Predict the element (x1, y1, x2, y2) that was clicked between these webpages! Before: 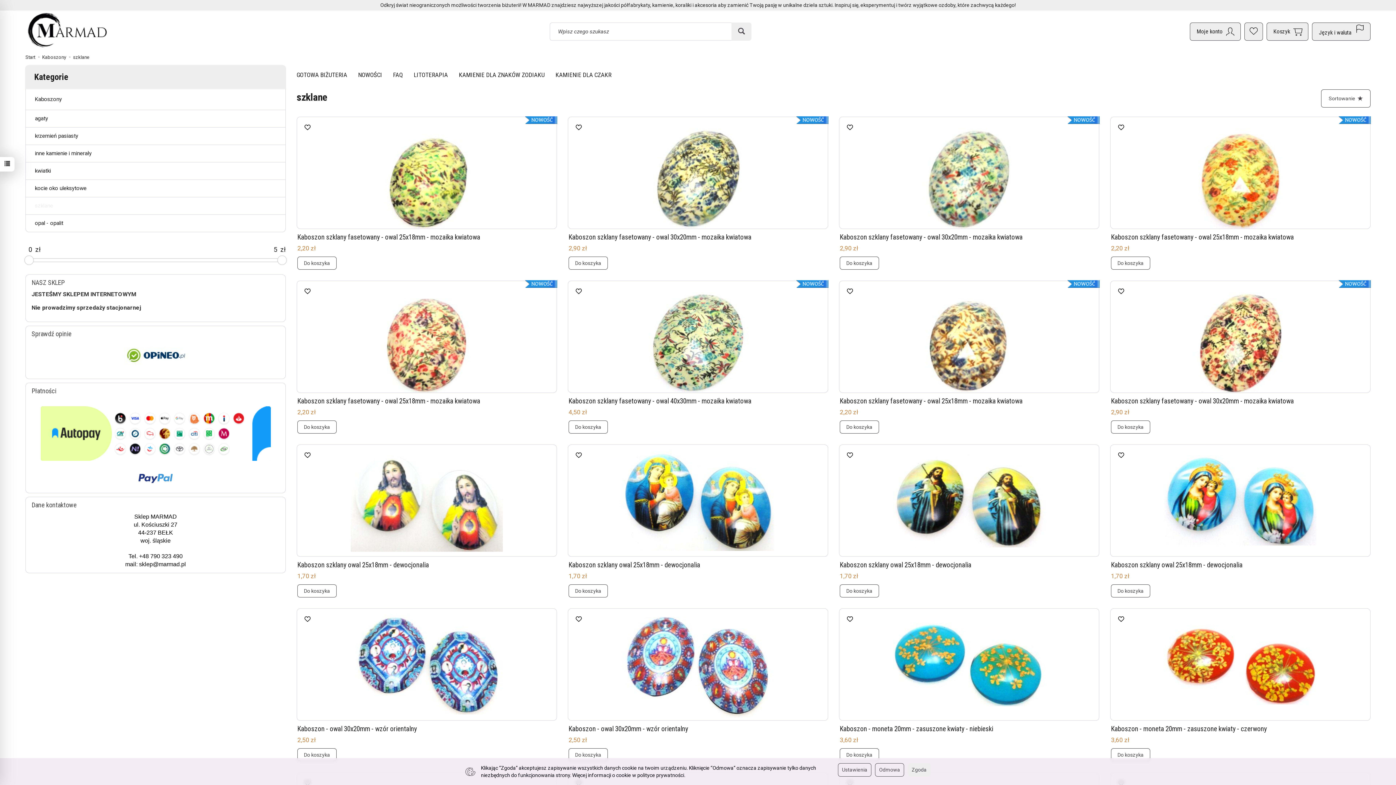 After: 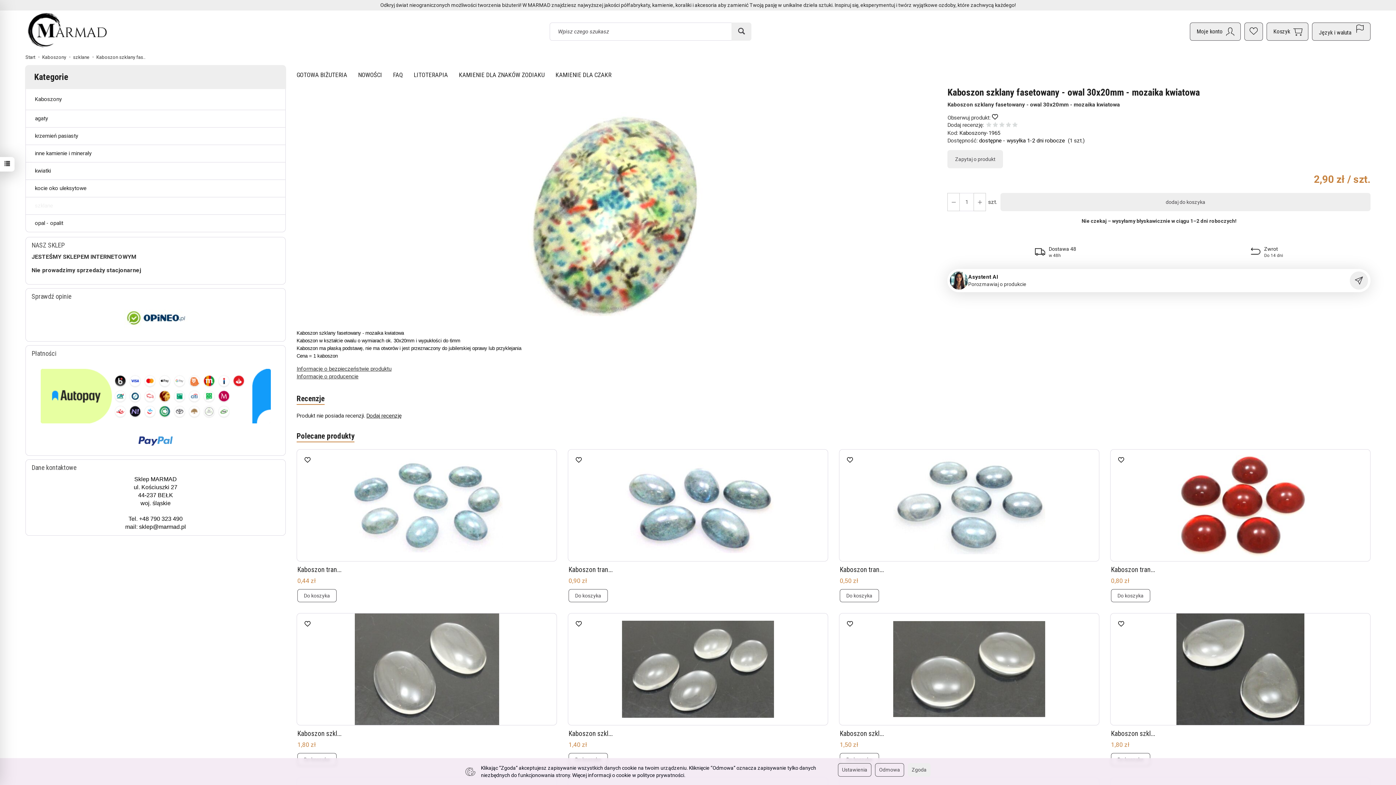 Action: bbox: (839, 117, 1099, 228)